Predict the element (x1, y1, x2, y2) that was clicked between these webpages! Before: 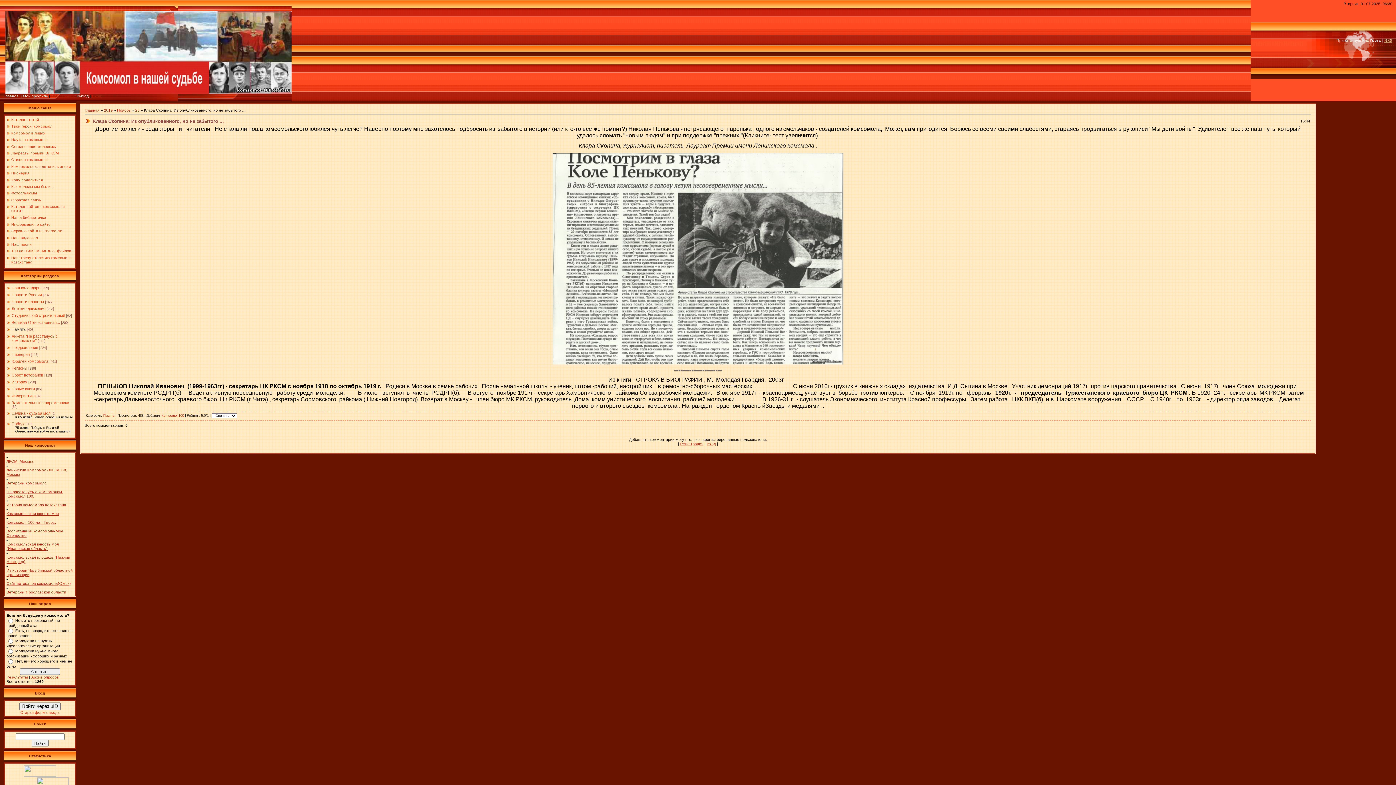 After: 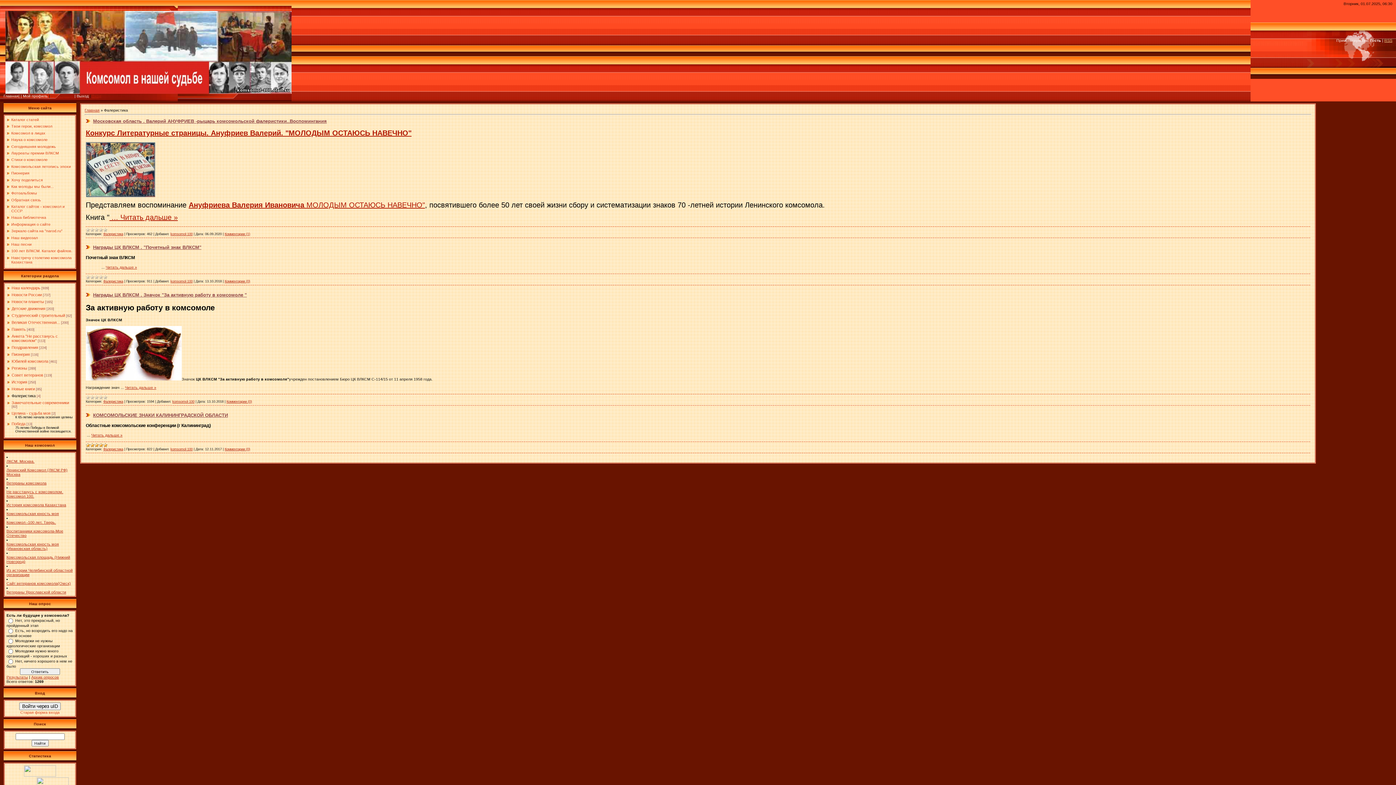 Action: bbox: (11, 393, 35, 398) label: Фалеристика